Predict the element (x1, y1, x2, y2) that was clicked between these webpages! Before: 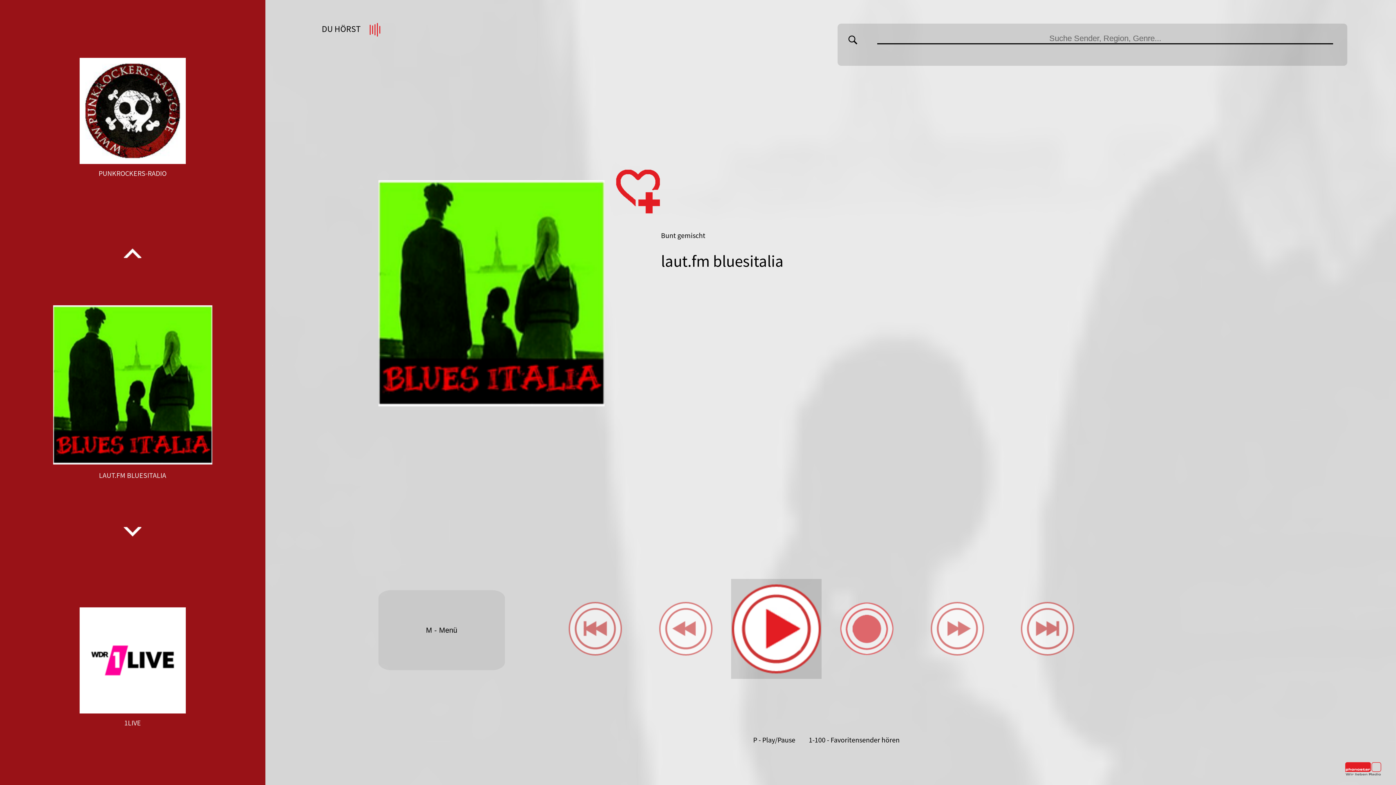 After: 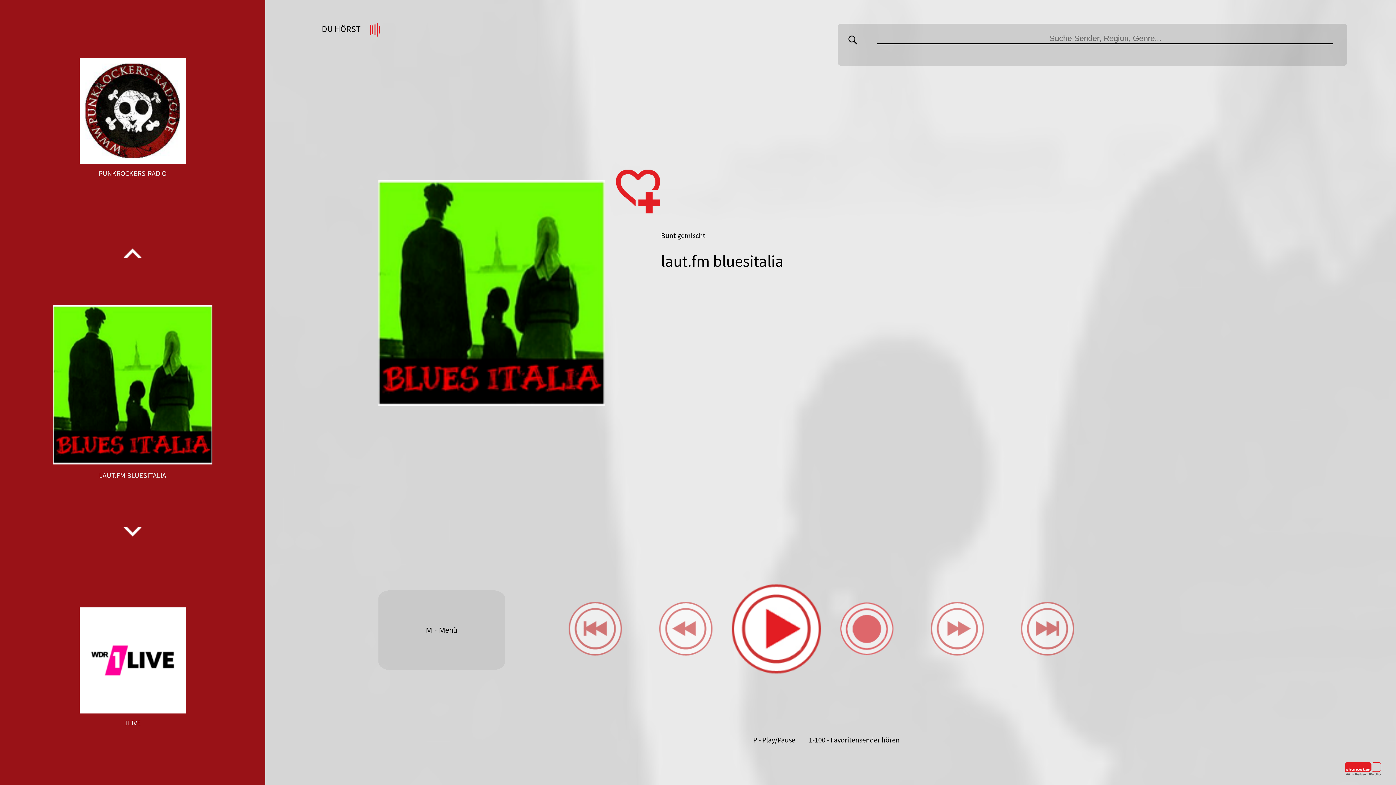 Action: bbox: (1345, 770, 1381, 778)